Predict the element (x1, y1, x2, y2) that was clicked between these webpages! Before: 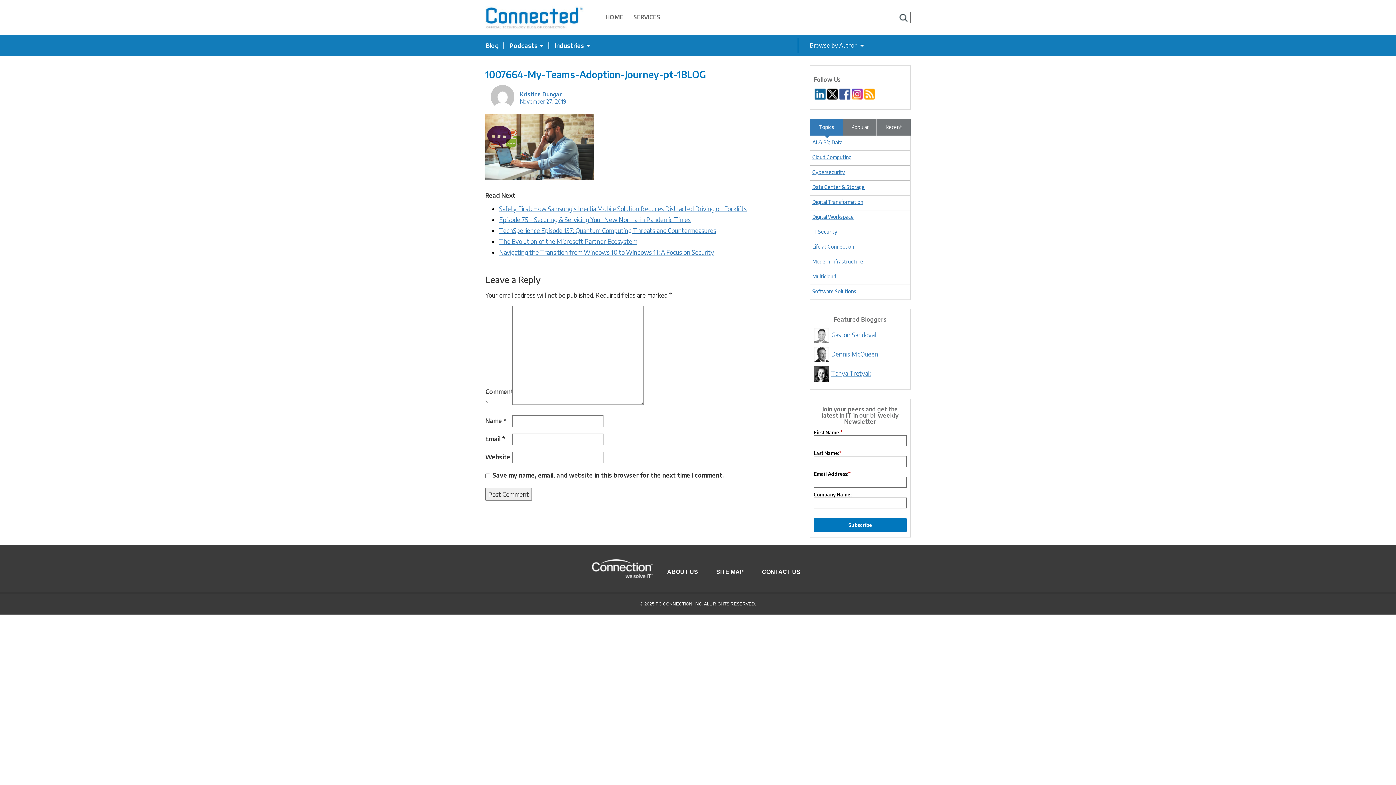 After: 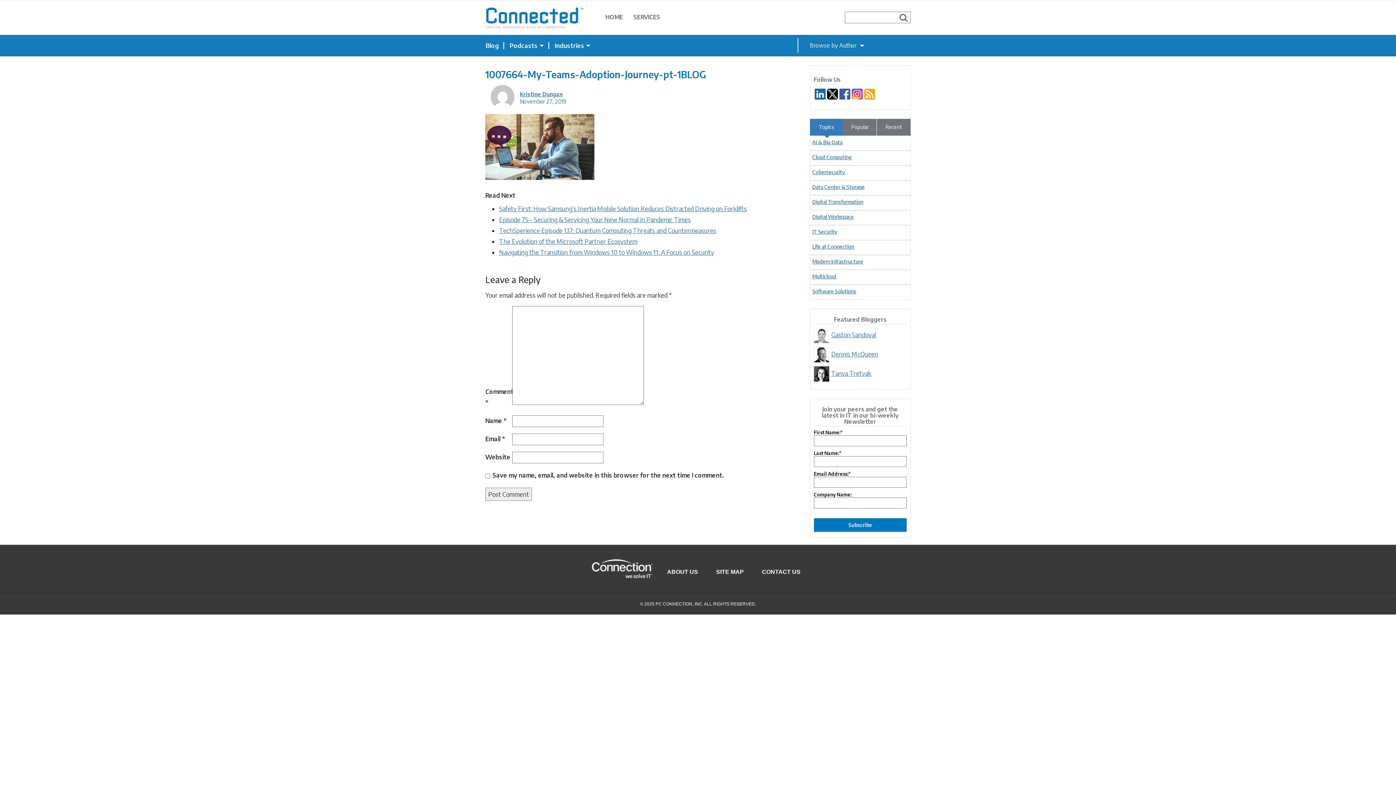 Action: bbox: (826, 92, 838, 100) label: 
